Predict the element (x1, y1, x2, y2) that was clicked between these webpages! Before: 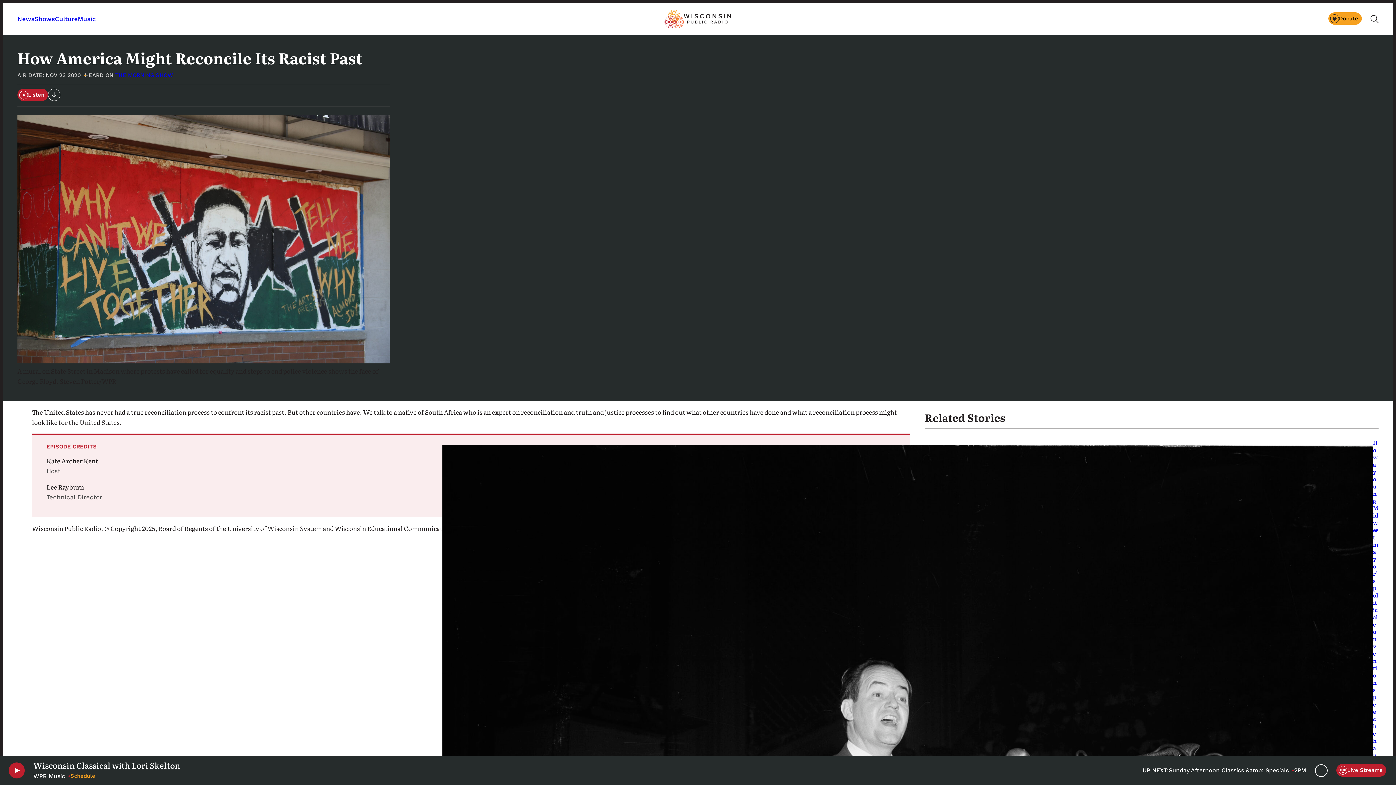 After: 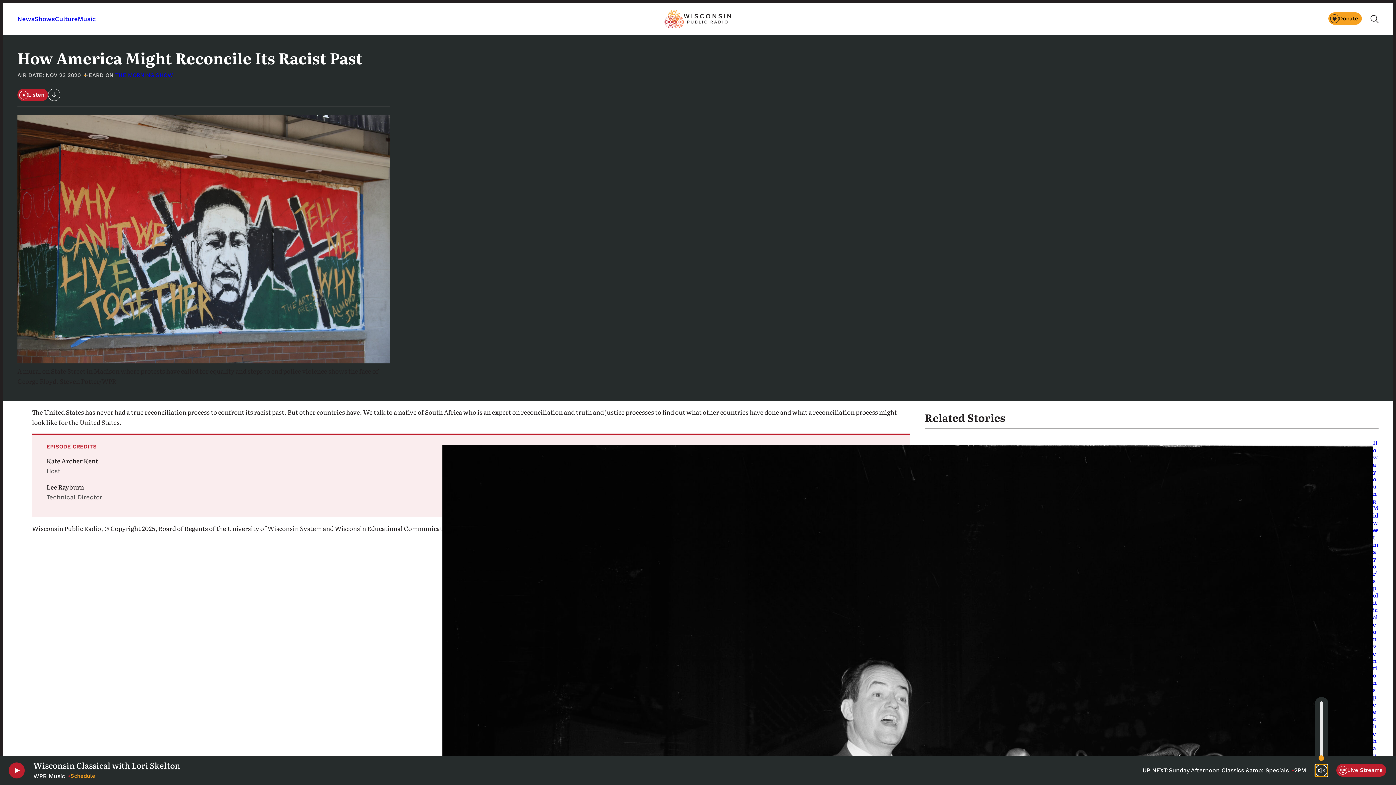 Action: label: Volume Controls bbox: (1315, 764, 1328, 777)